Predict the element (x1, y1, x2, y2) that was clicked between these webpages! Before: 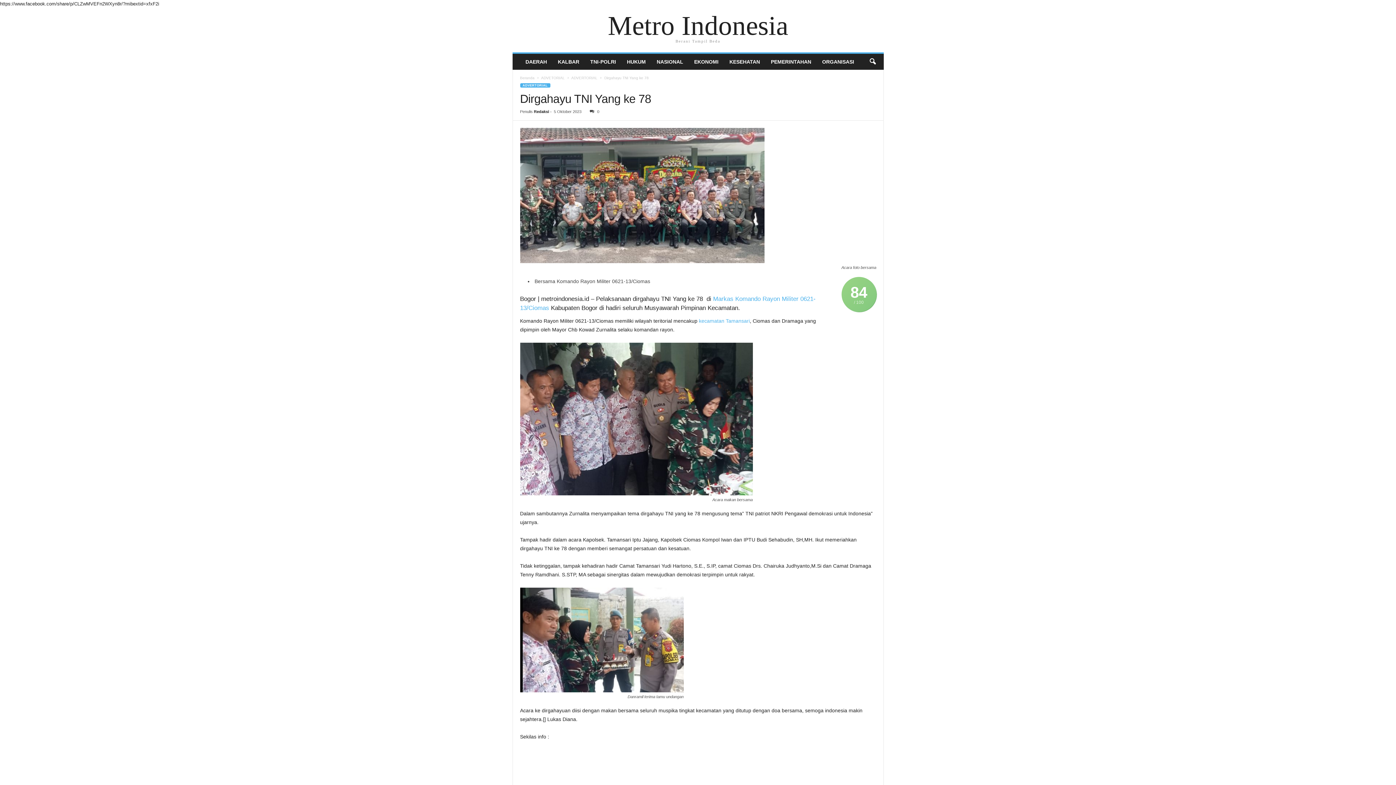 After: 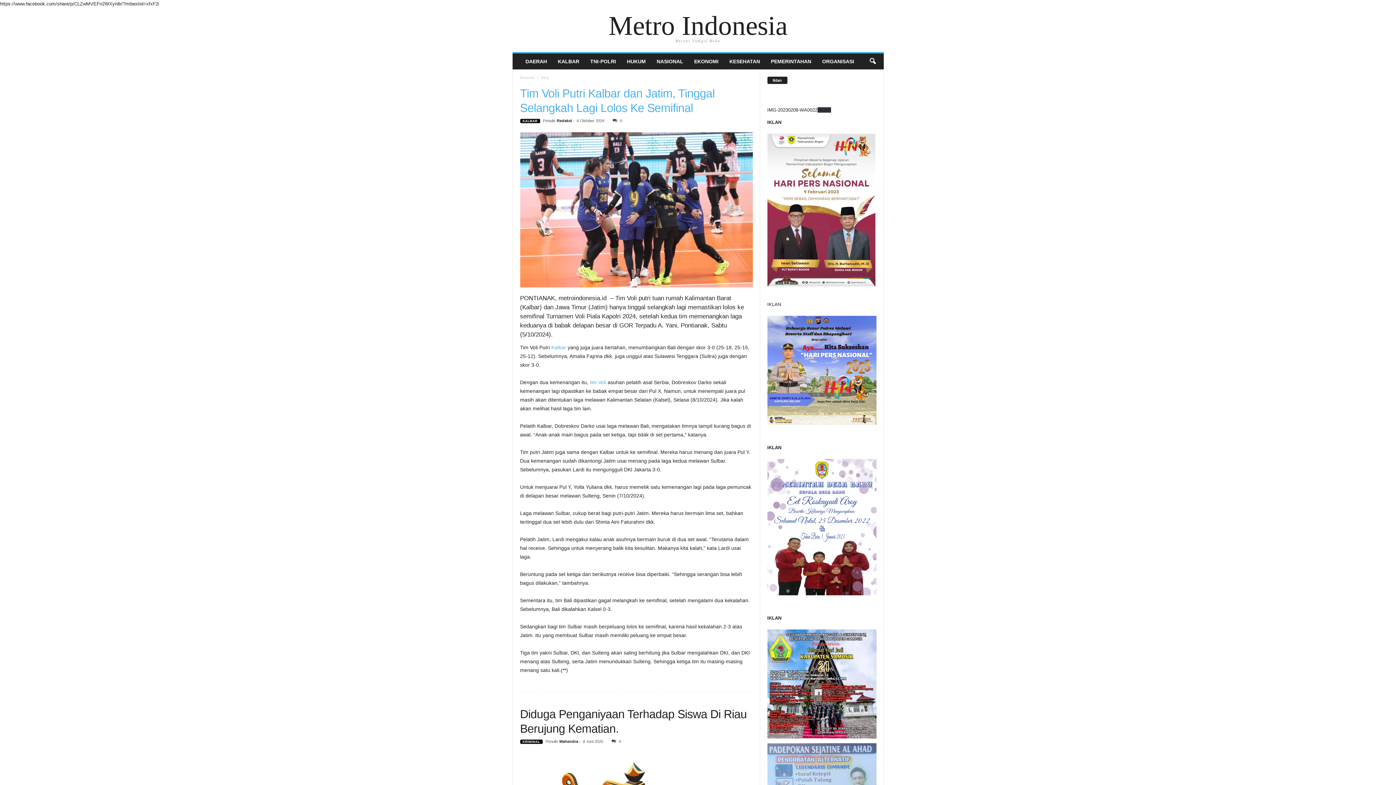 Action: bbox: (571, 76, 597, 80) label: ADVERTORIAL